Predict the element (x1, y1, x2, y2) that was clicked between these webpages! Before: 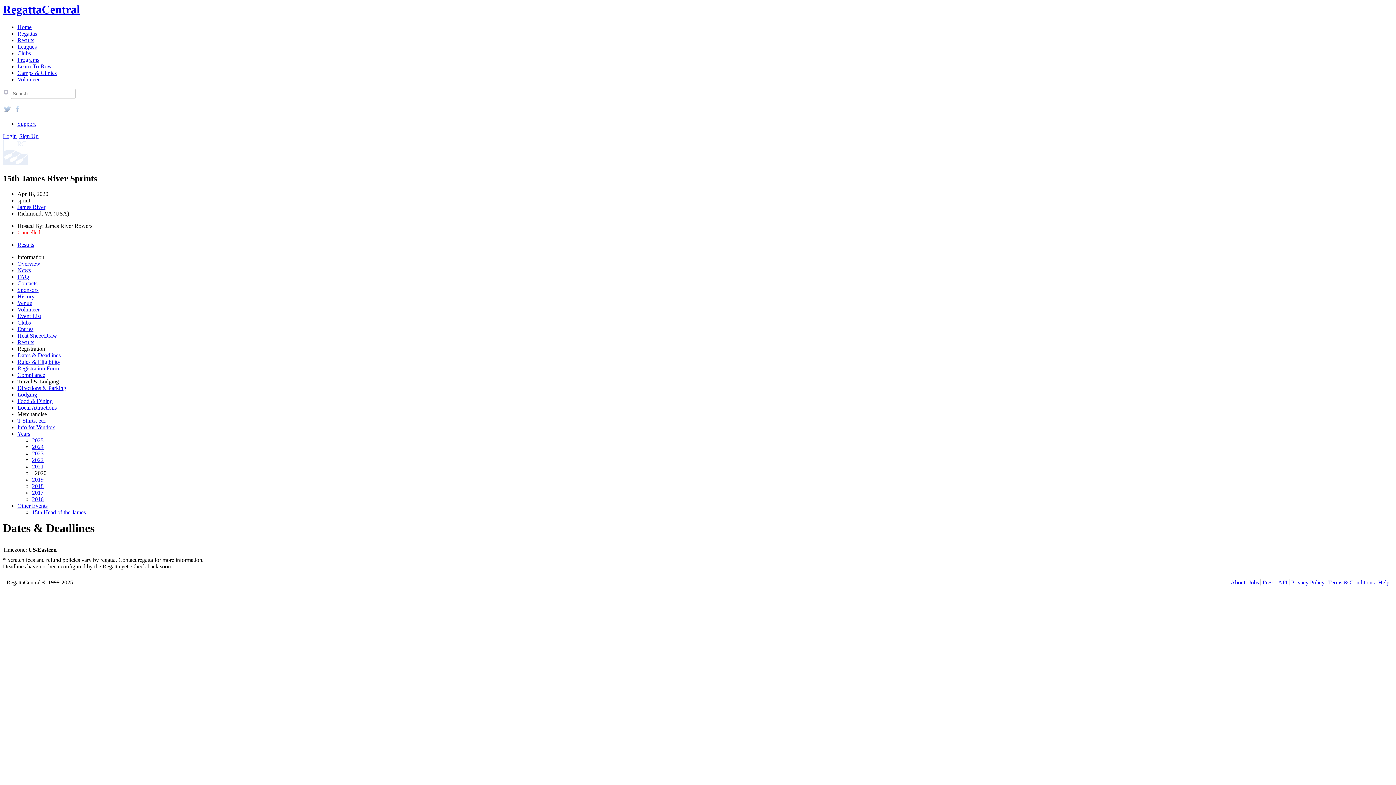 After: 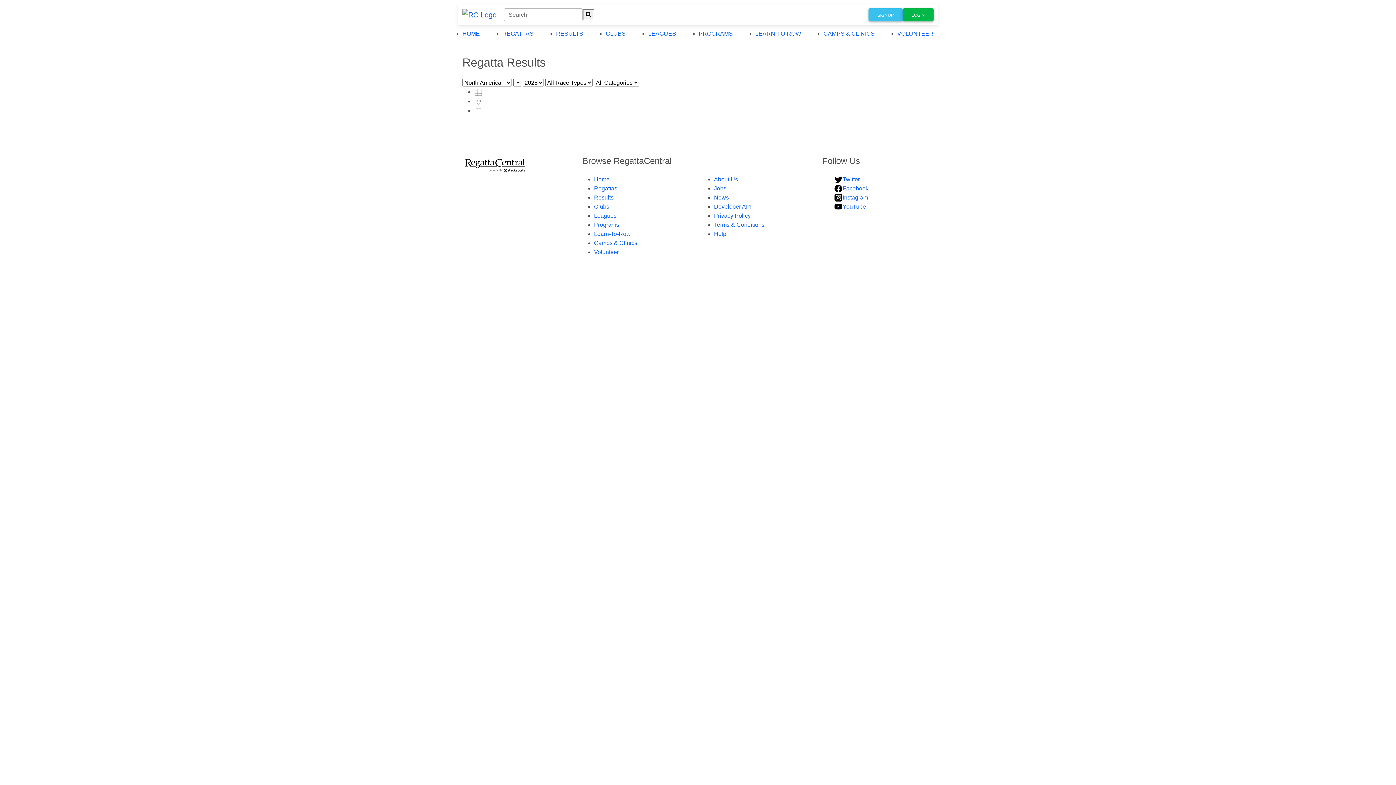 Action: bbox: (17, 37, 34, 43) label: Results